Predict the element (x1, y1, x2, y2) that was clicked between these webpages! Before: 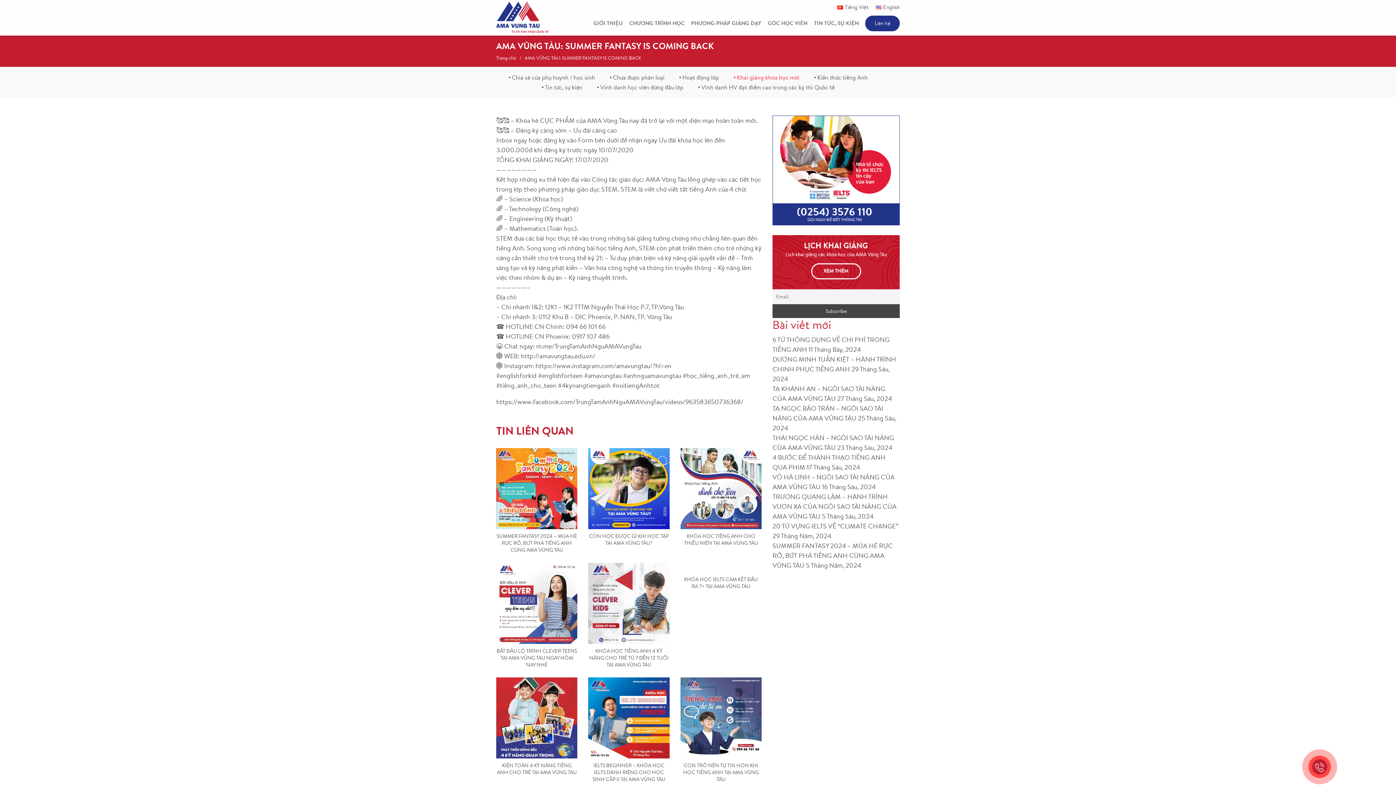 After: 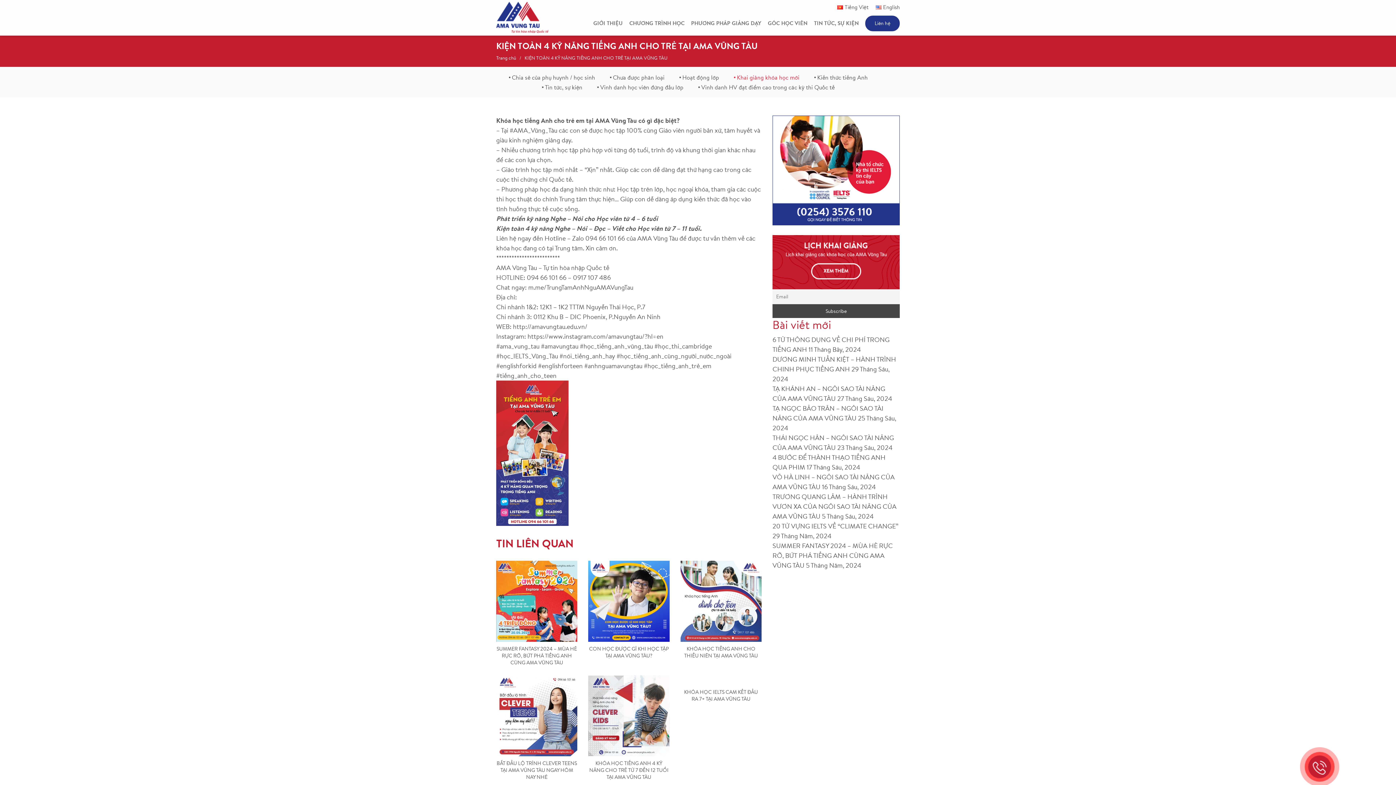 Action: bbox: (496, 712, 577, 721)